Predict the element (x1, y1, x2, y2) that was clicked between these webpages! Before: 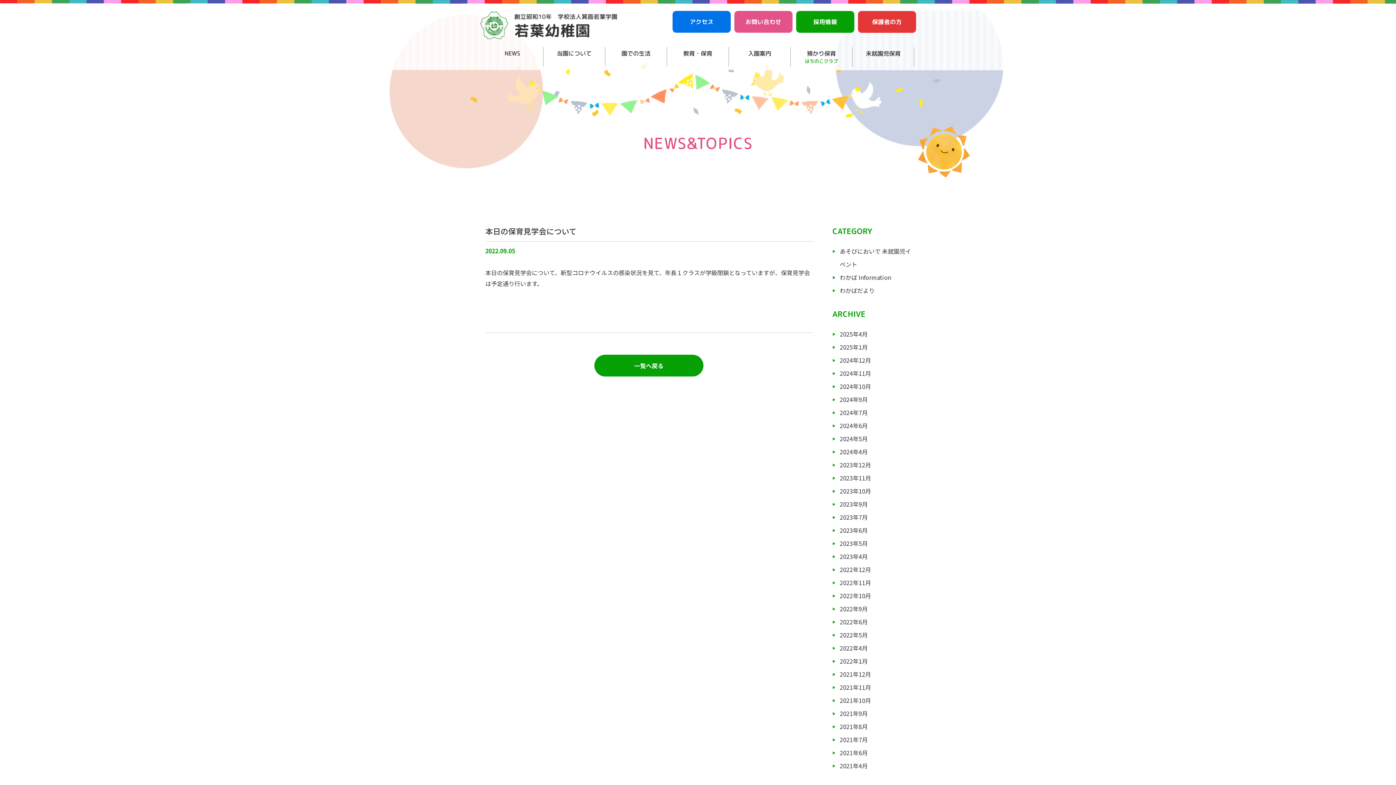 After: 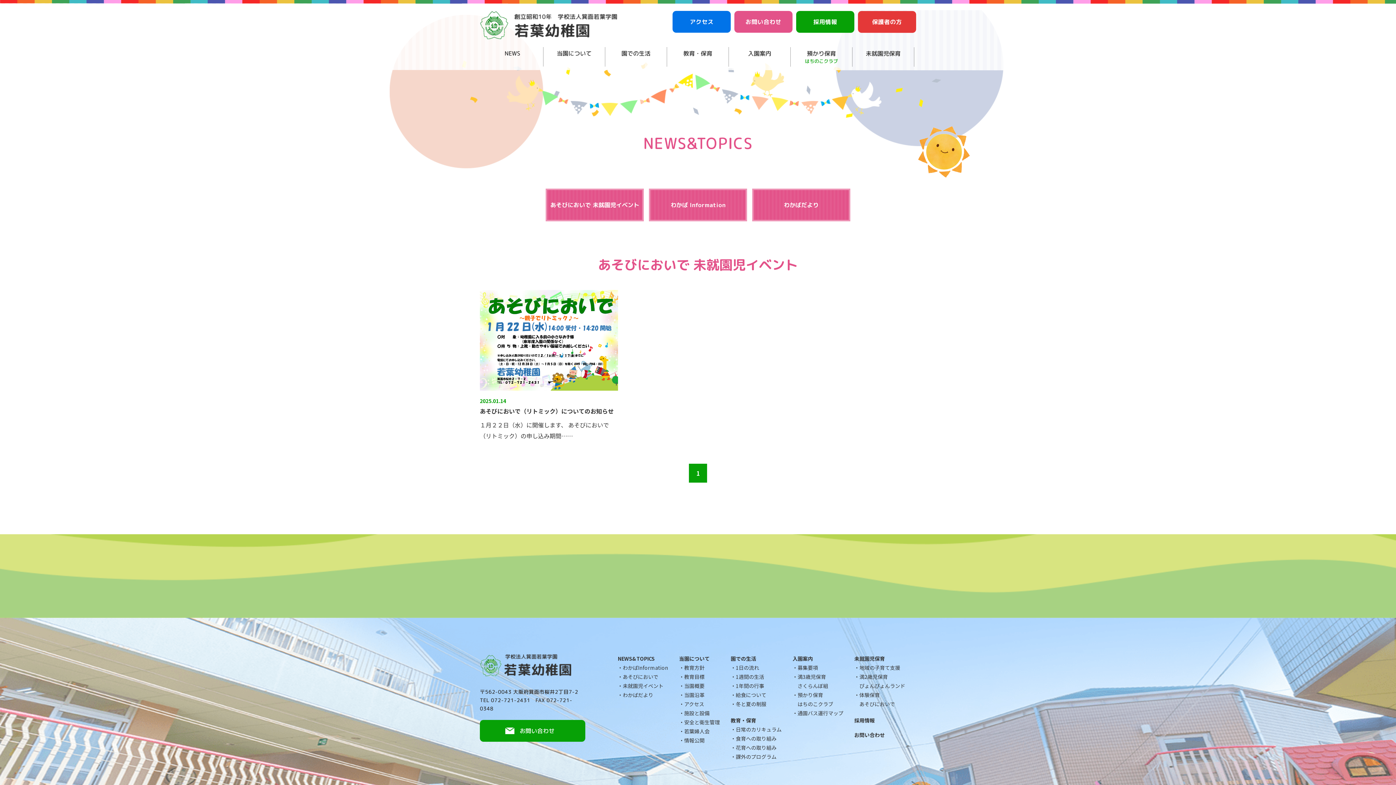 Action: label: 2025年1月 bbox: (840, 342, 868, 351)